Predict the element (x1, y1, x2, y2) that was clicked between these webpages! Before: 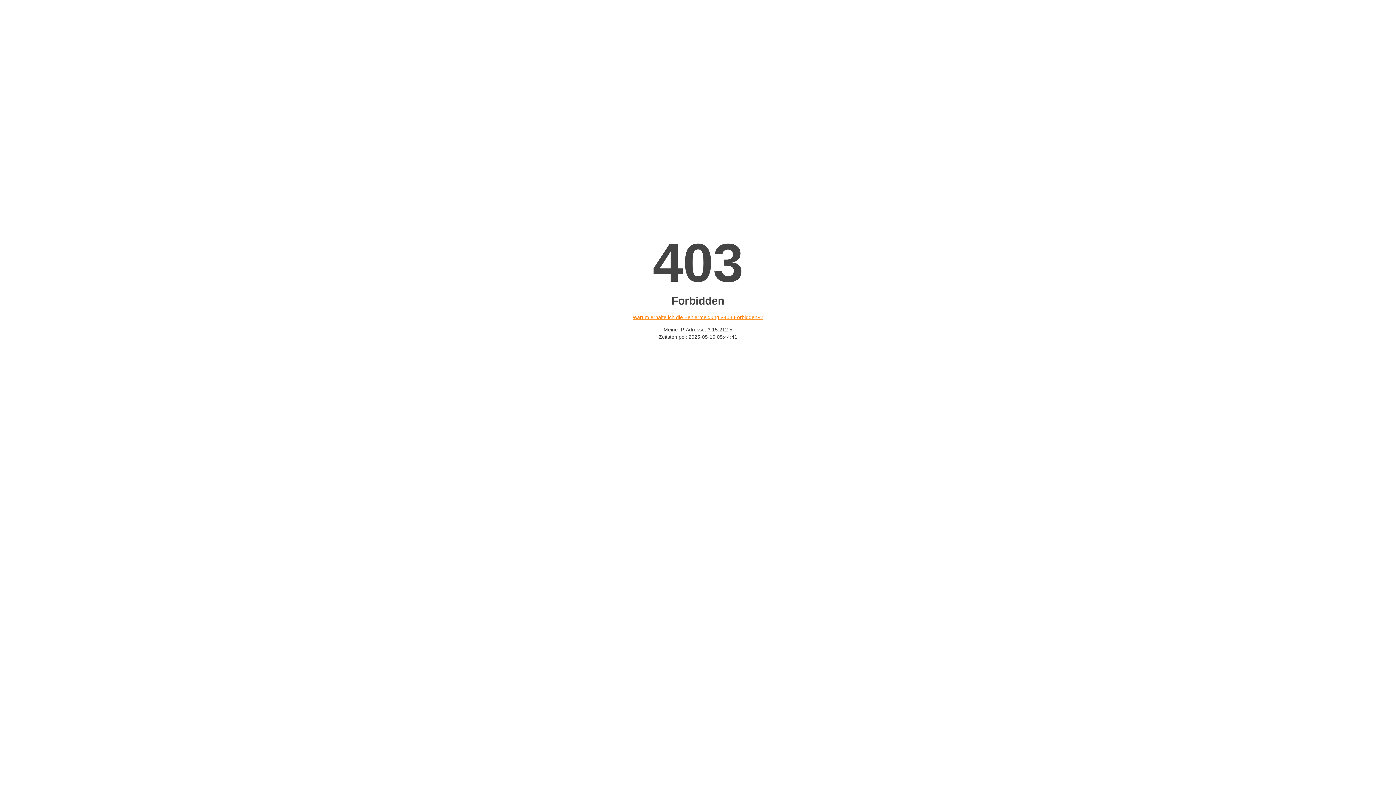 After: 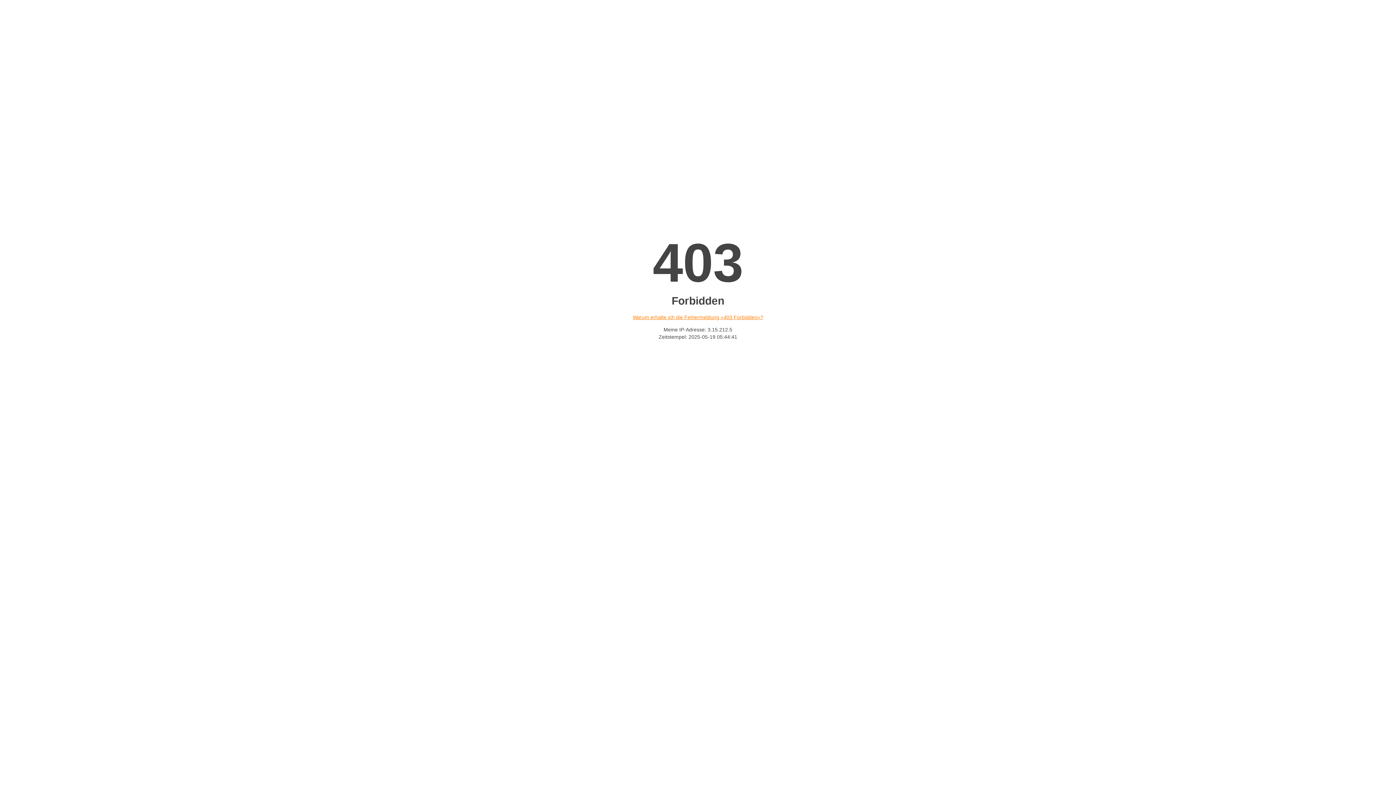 Action: bbox: (632, 314, 763, 320) label: Warum erhalte ich die Fehlermeldung «403 Forbidden»?